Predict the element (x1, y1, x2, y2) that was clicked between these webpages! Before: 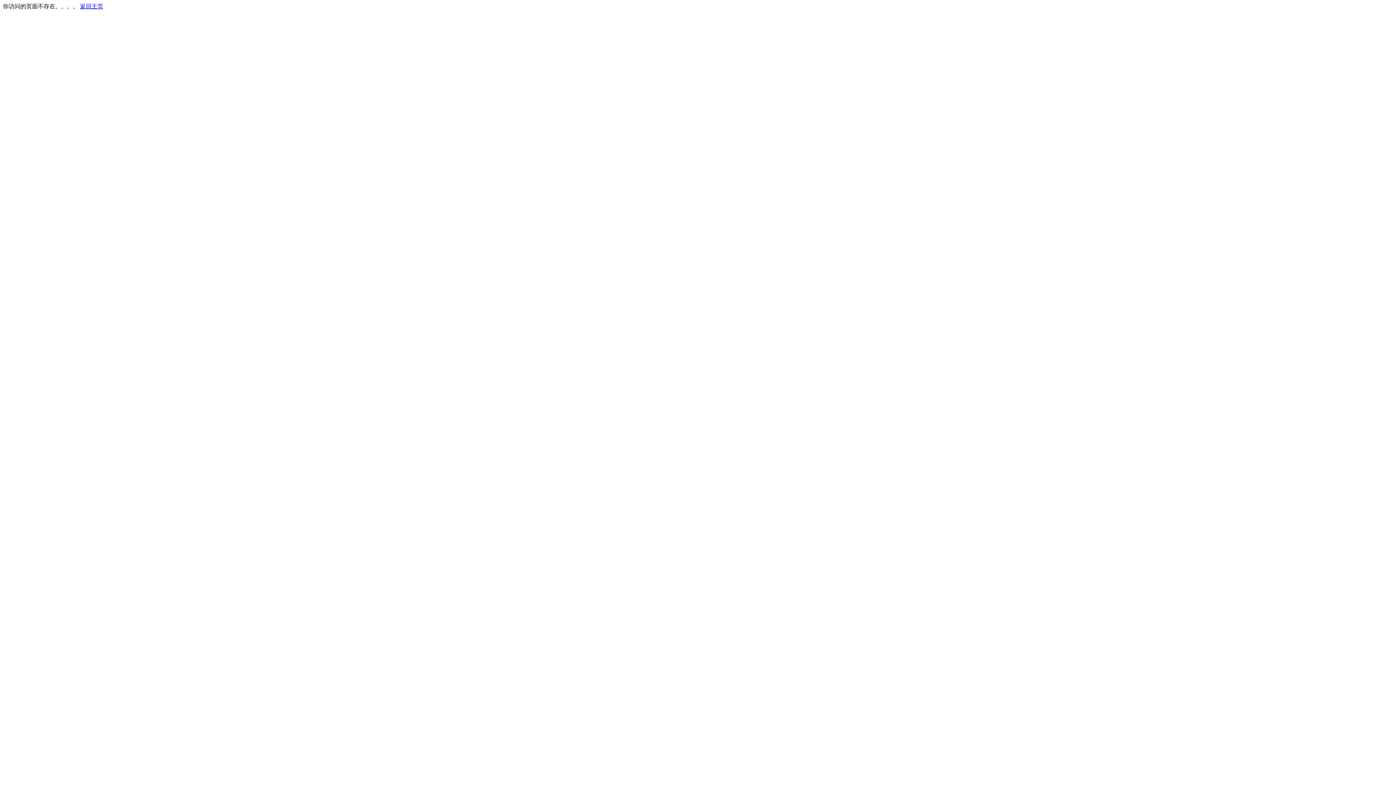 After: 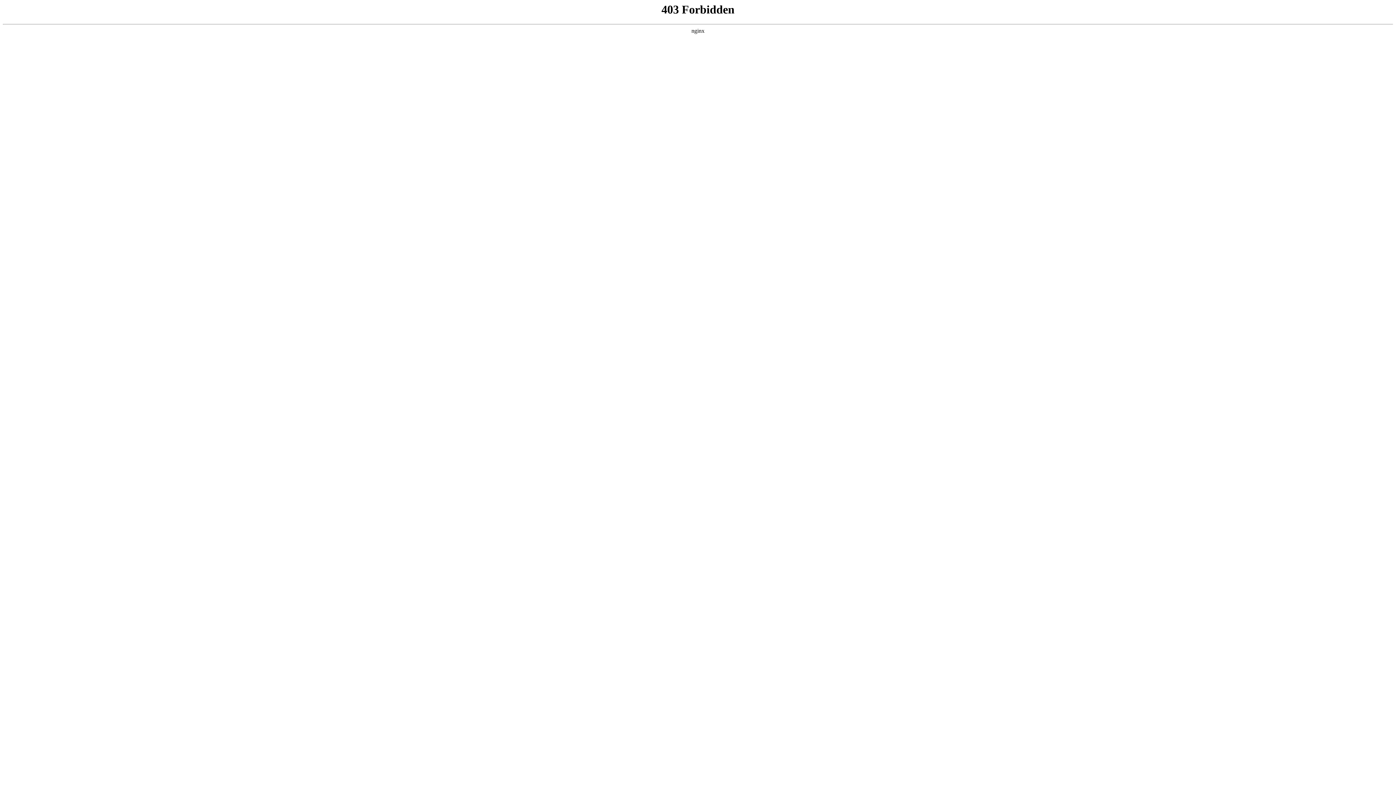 Action: bbox: (80, 3, 103, 9) label: 返回主页